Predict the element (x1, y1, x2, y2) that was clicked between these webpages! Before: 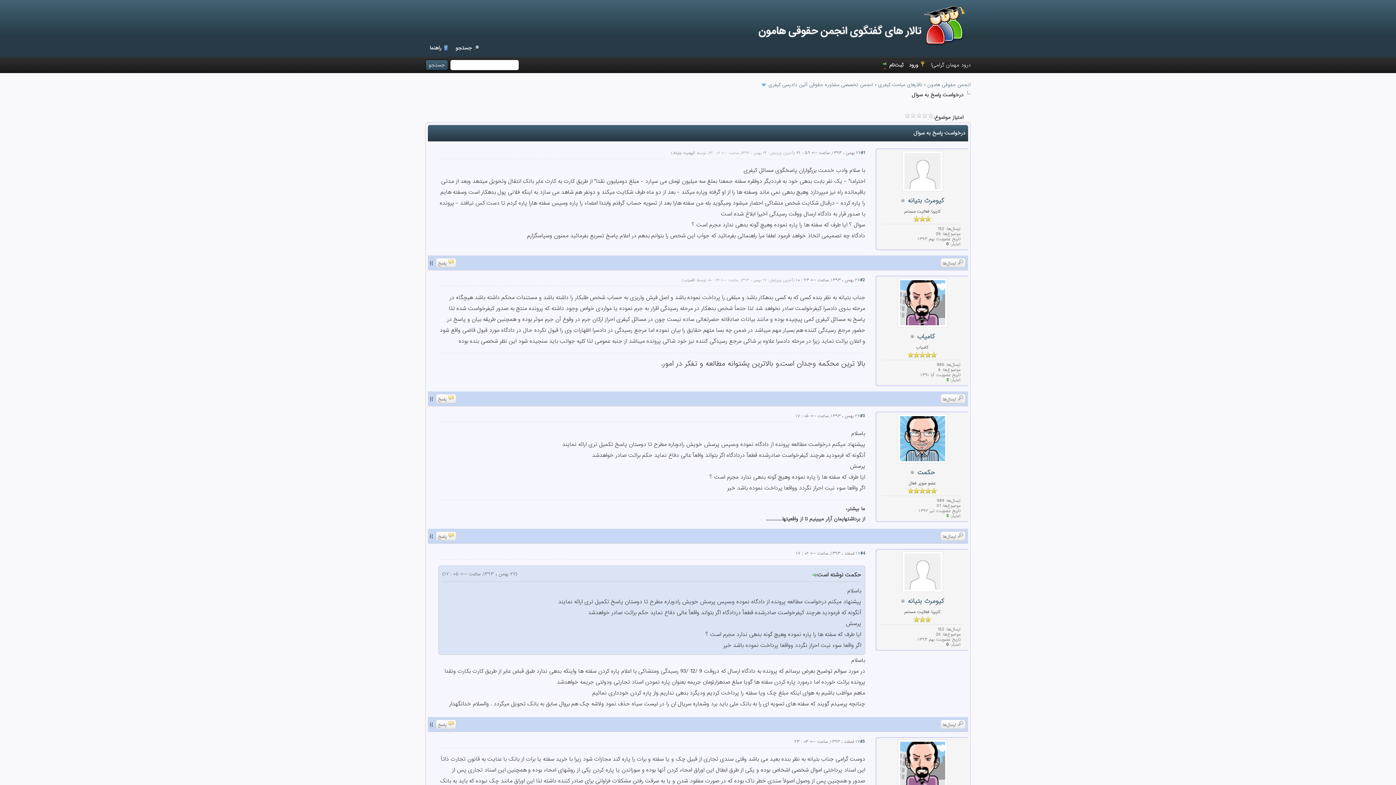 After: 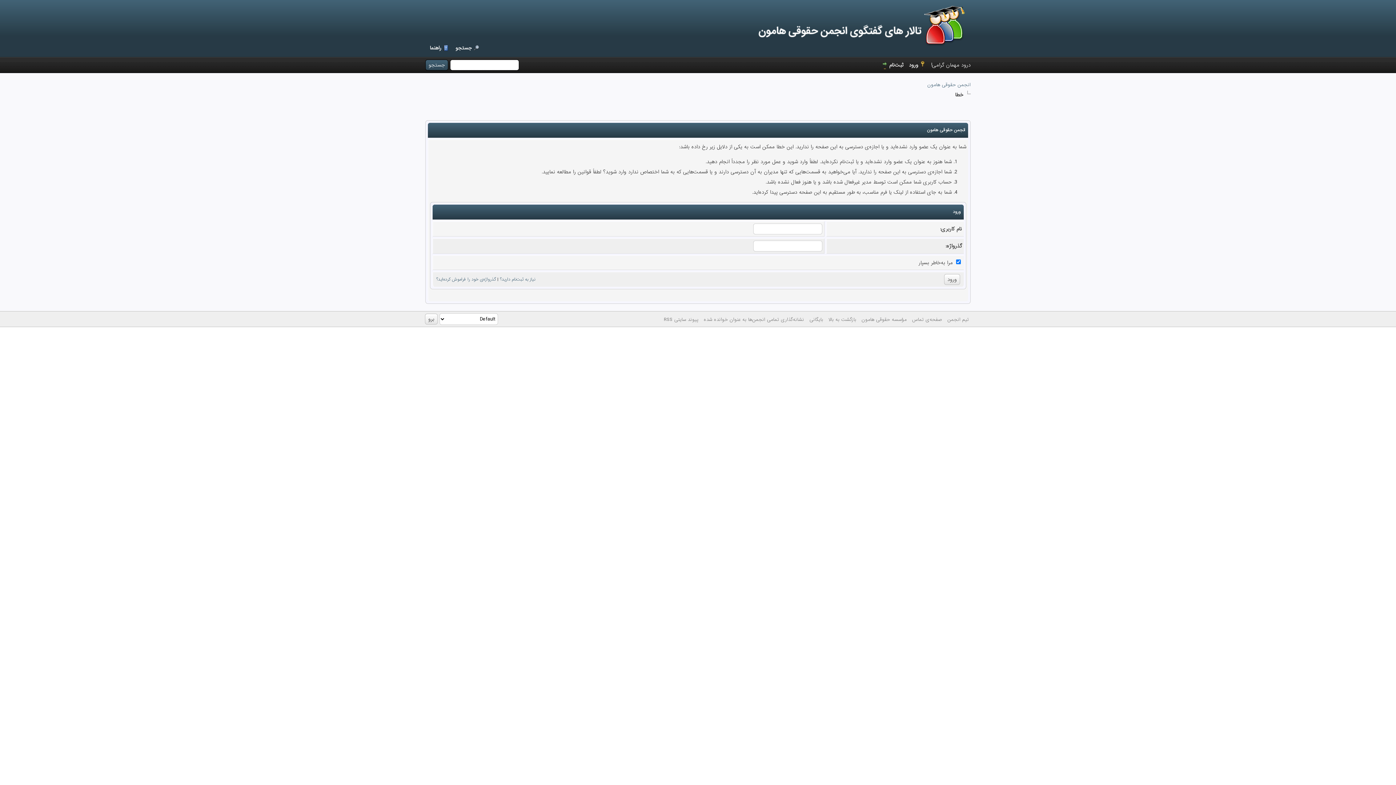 Action: bbox: (946, 641, 949, 648) label: 0